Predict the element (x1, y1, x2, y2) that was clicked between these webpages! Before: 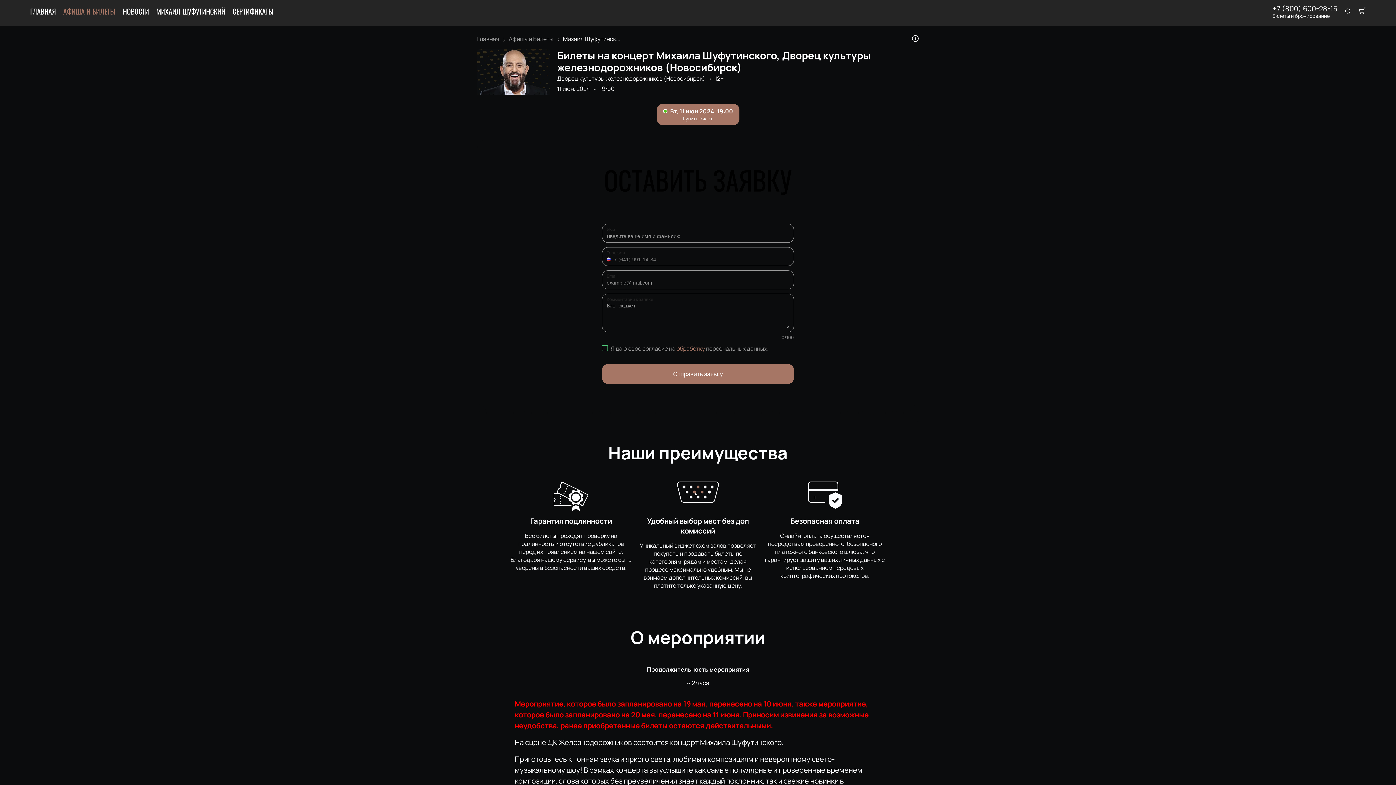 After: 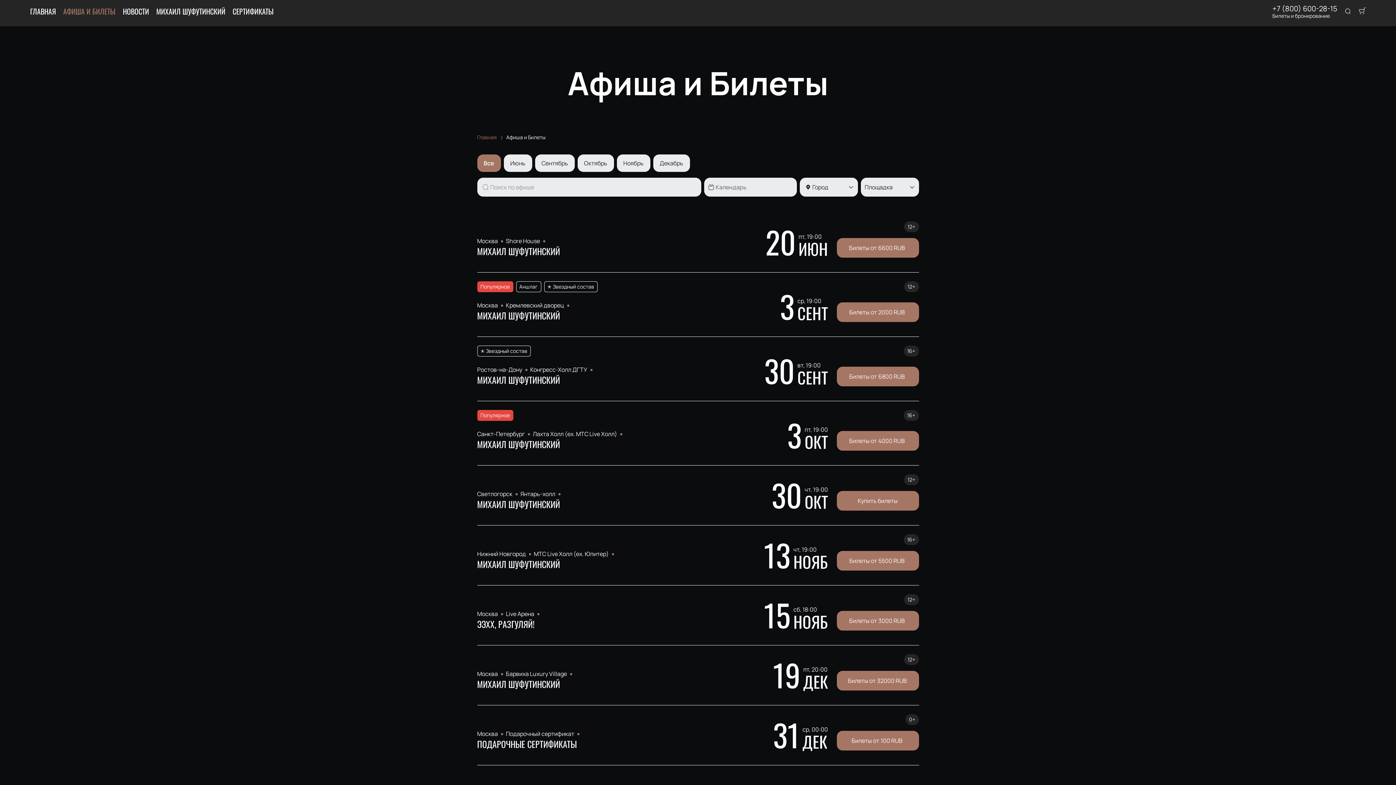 Action: label: АФИША И БИЛЕТЫ bbox: (63, 6, 115, 15)